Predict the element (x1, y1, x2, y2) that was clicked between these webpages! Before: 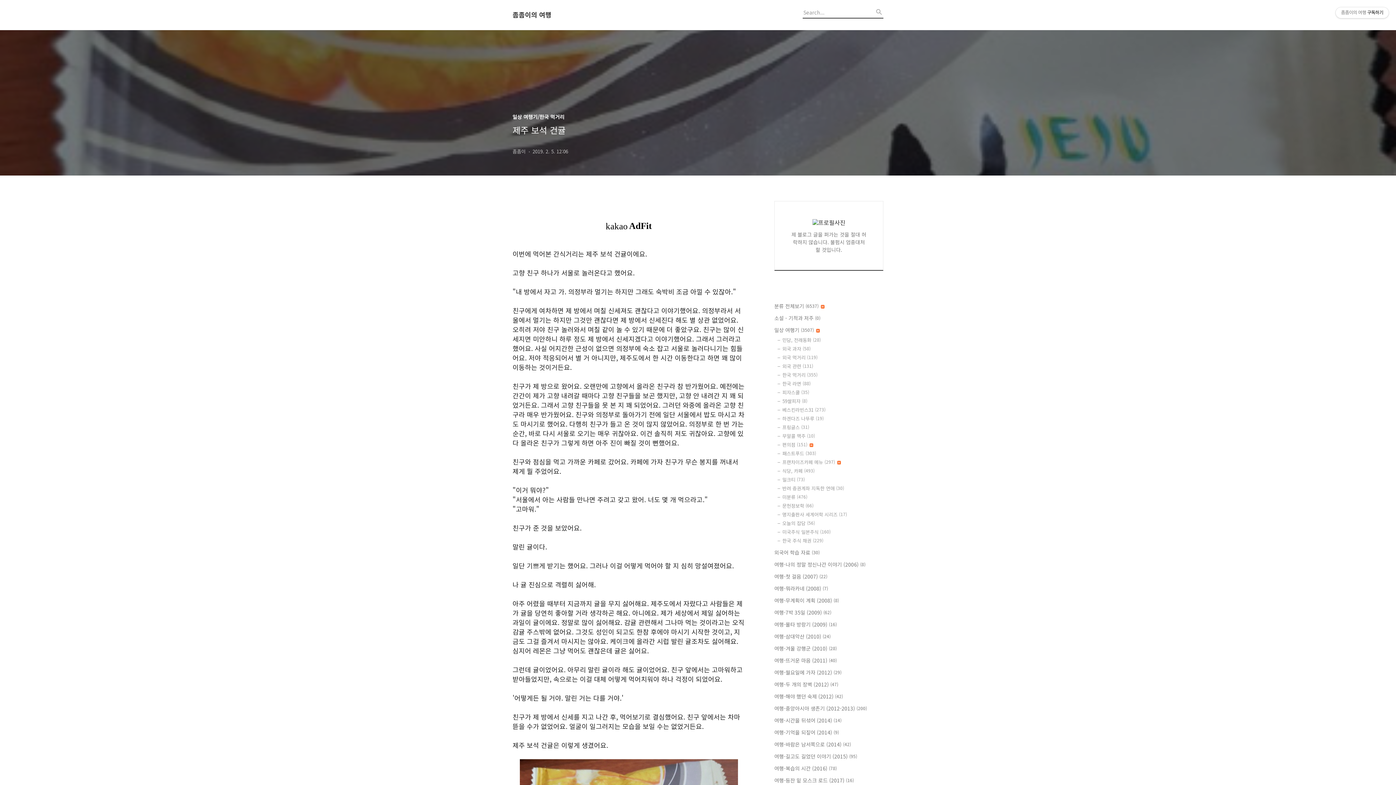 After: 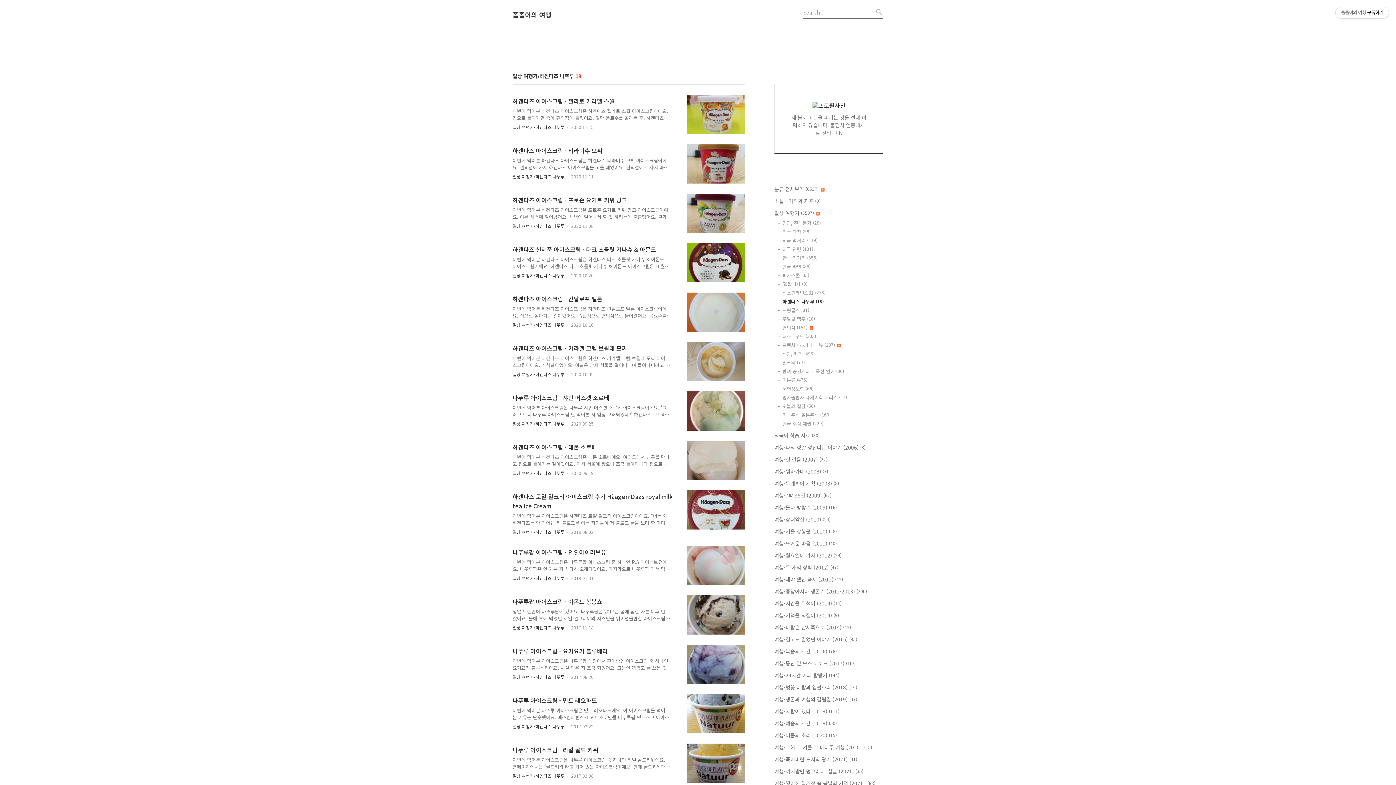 Action: bbox: (782, 415, 883, 422) label: 하겐다즈 나뚜루 (19)